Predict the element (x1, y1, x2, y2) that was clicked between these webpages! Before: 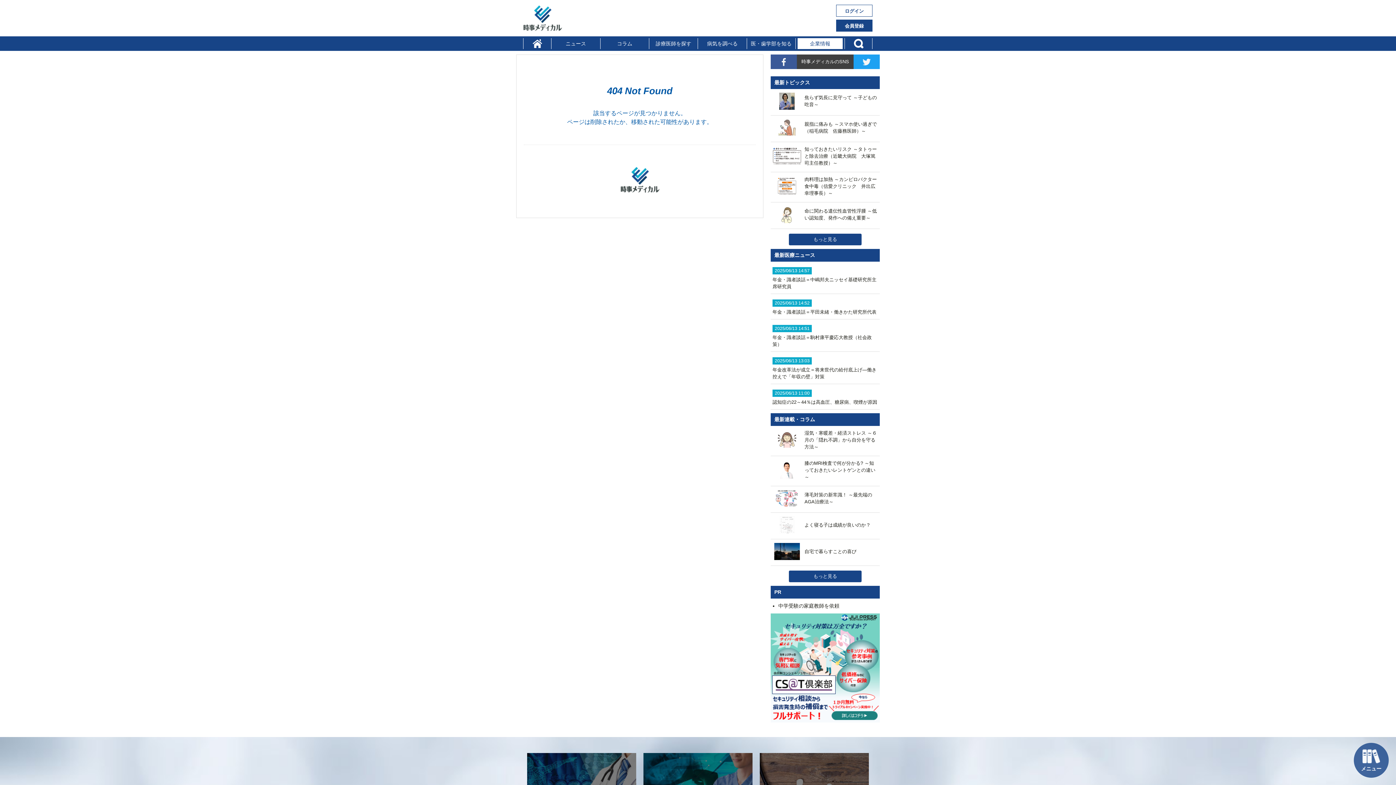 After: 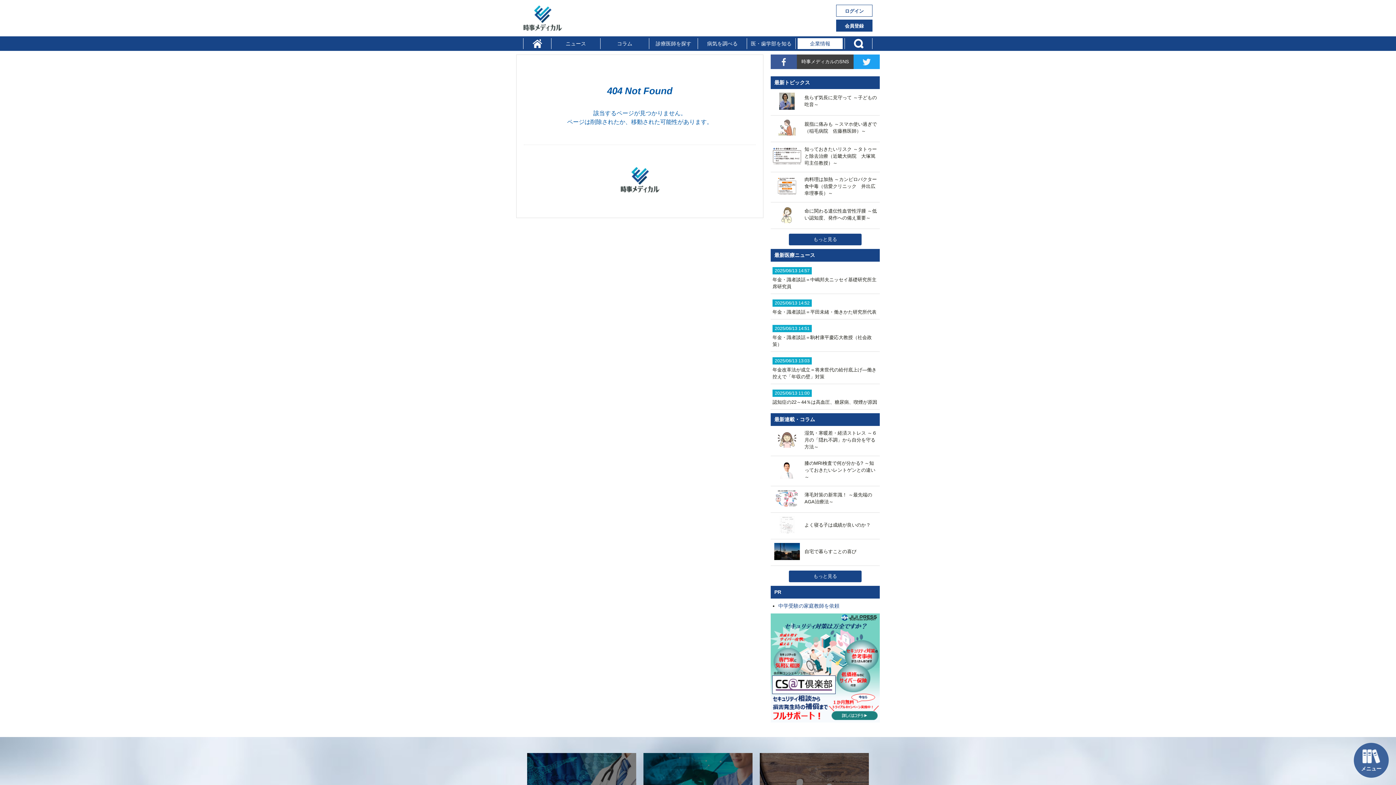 Action: label: 中学受験の家庭教師を依頼 bbox: (778, 603, 839, 609)